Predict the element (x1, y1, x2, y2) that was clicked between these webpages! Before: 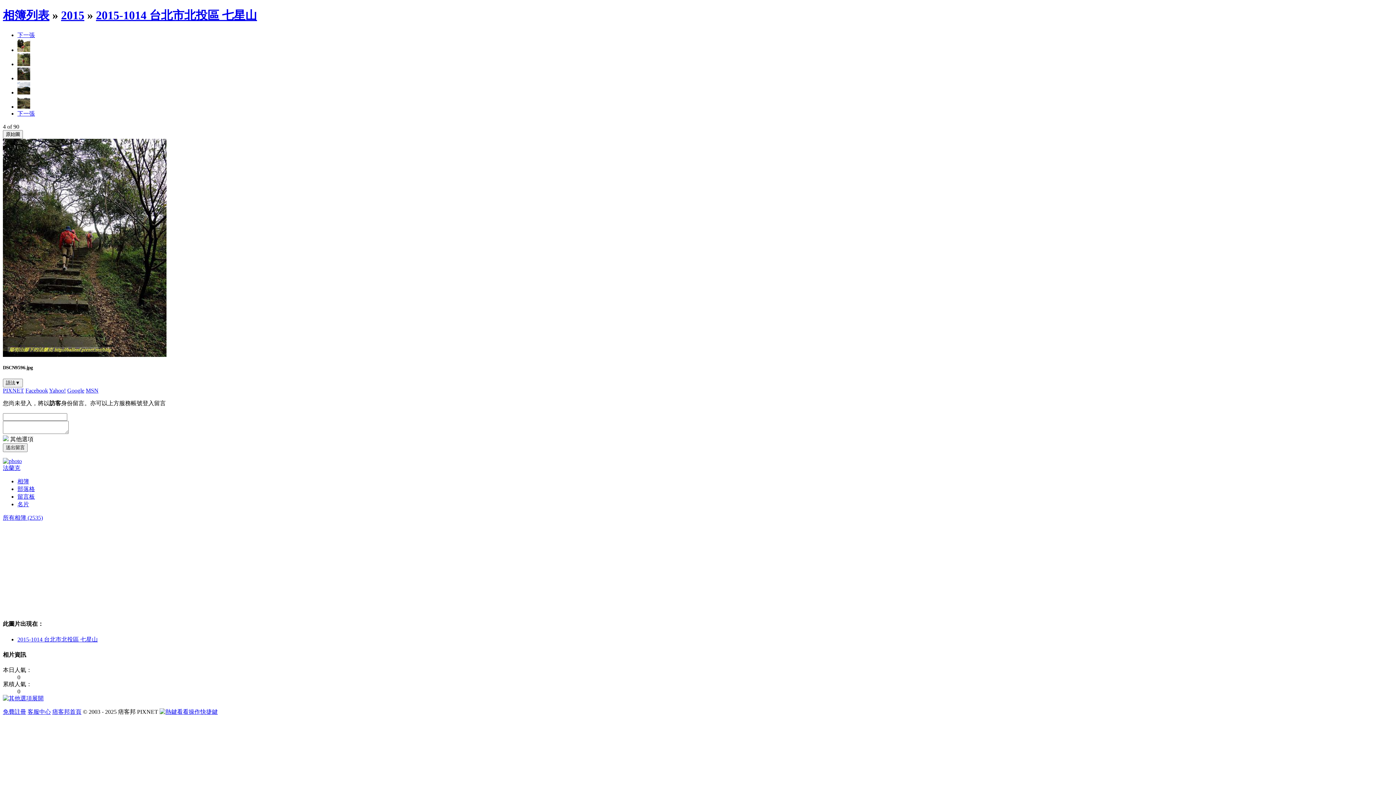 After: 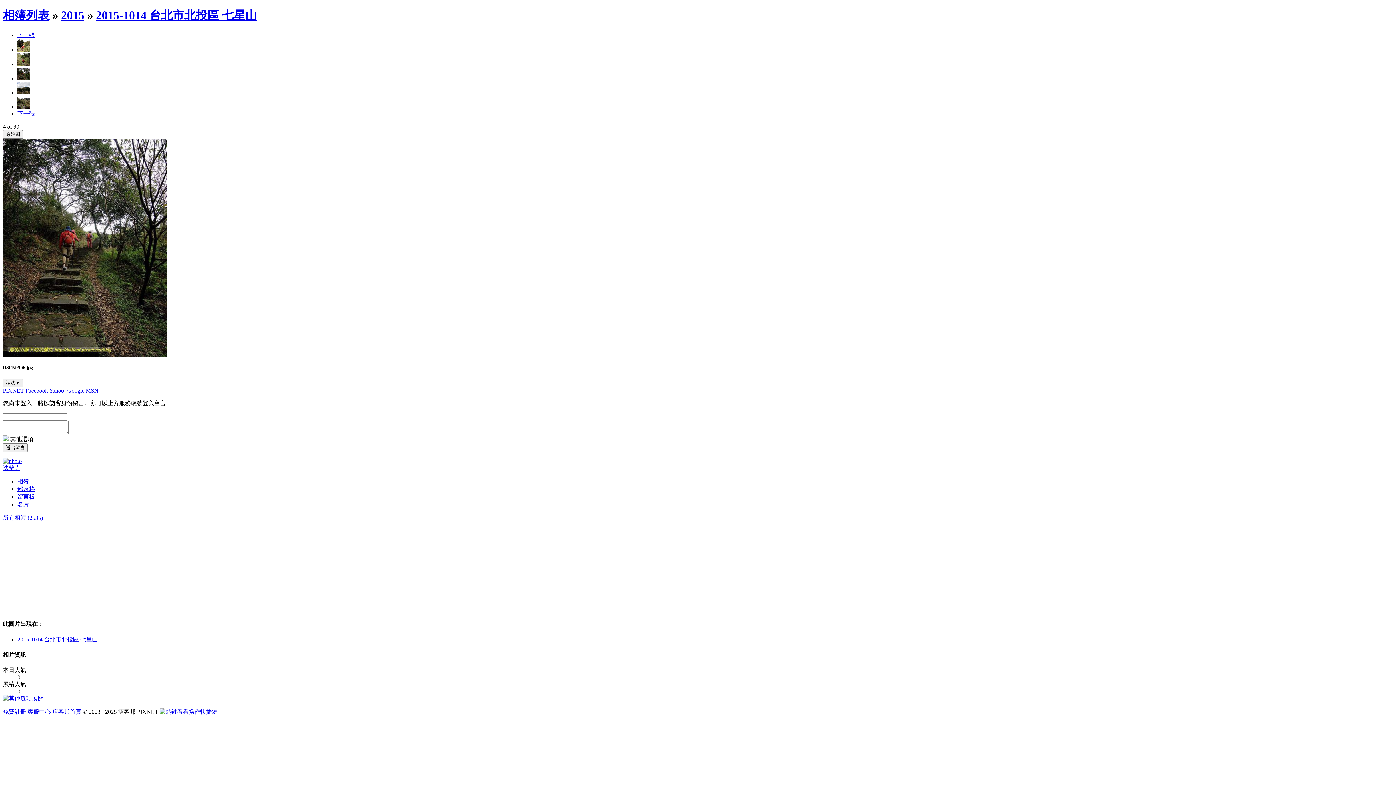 Action: bbox: (67, 387, 84, 393) label: Google